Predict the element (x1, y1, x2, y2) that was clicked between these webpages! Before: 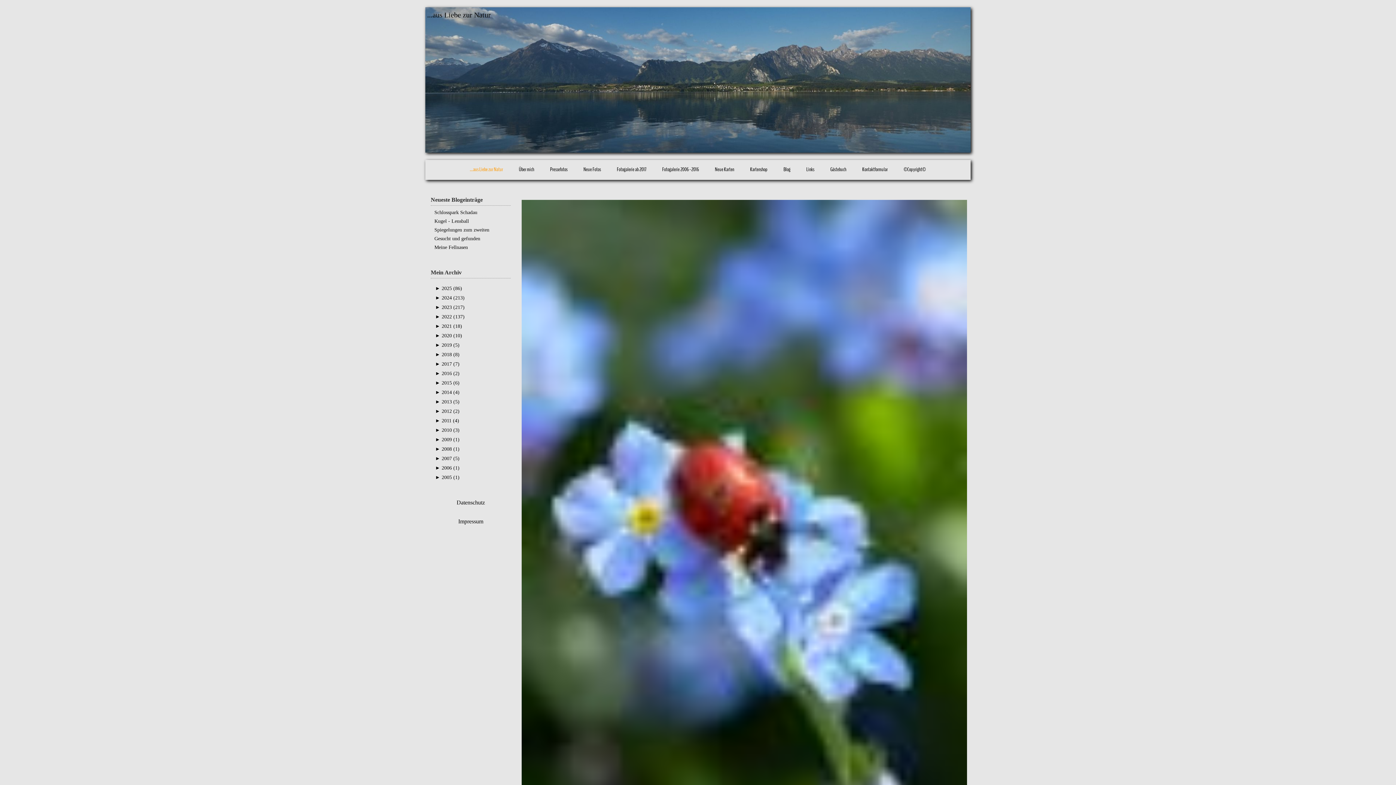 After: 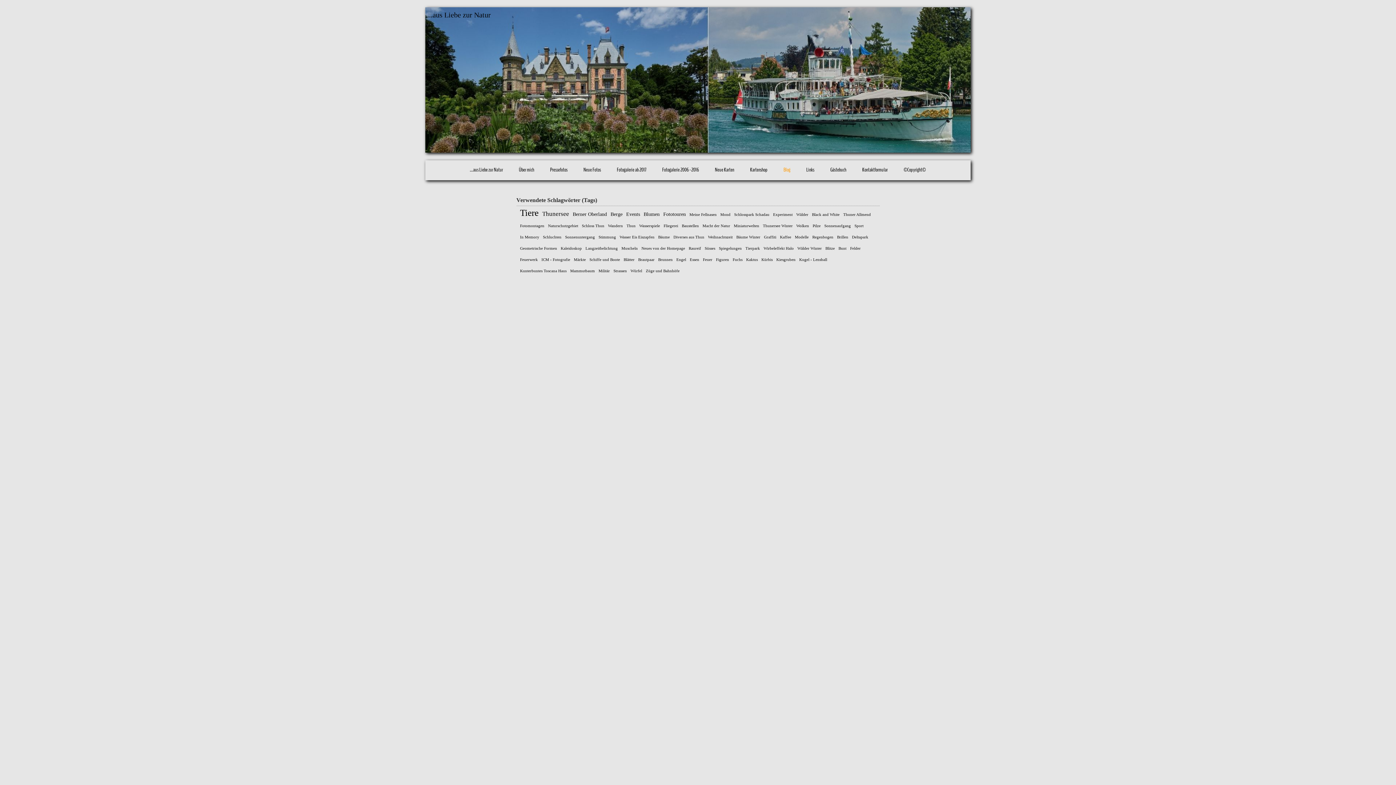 Action: label: Blog bbox: (775, 160, 798, 180)